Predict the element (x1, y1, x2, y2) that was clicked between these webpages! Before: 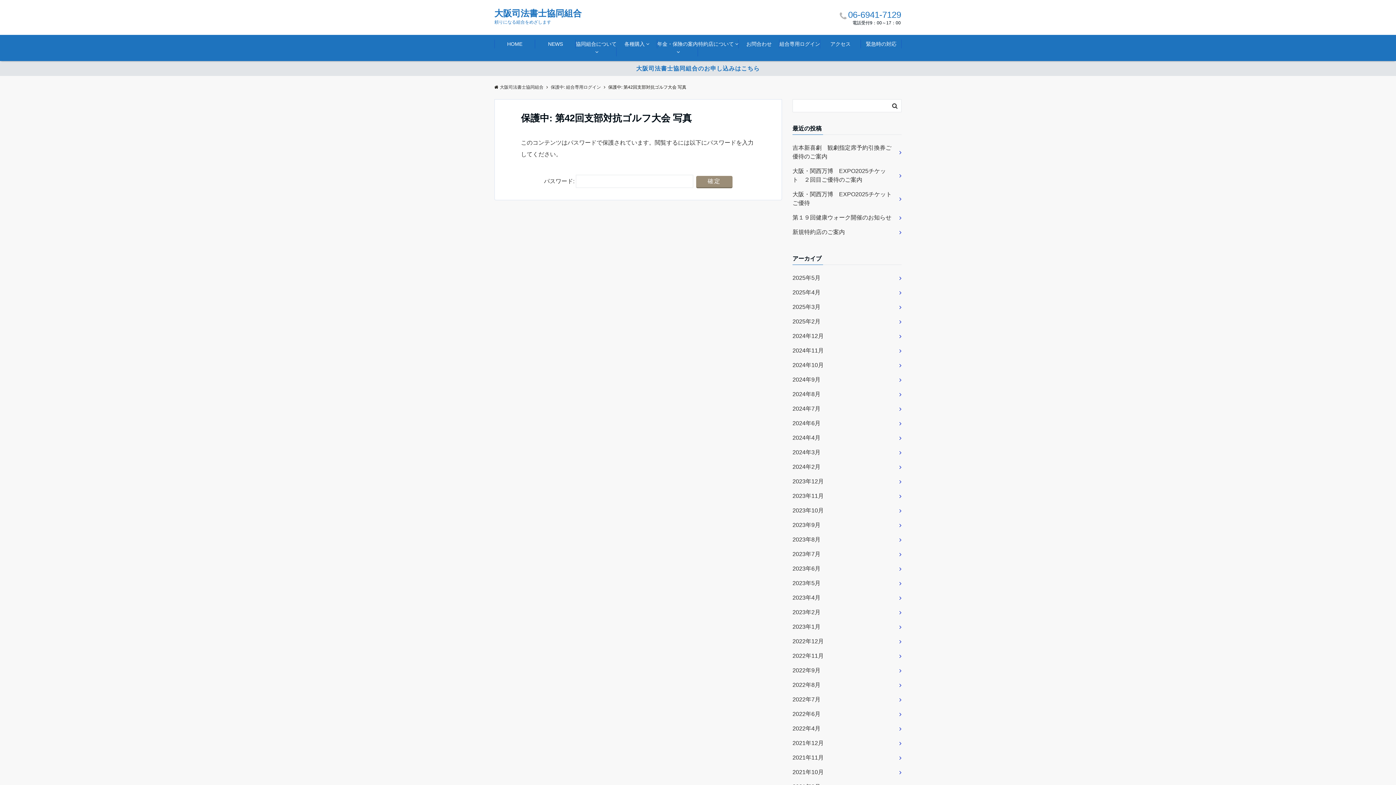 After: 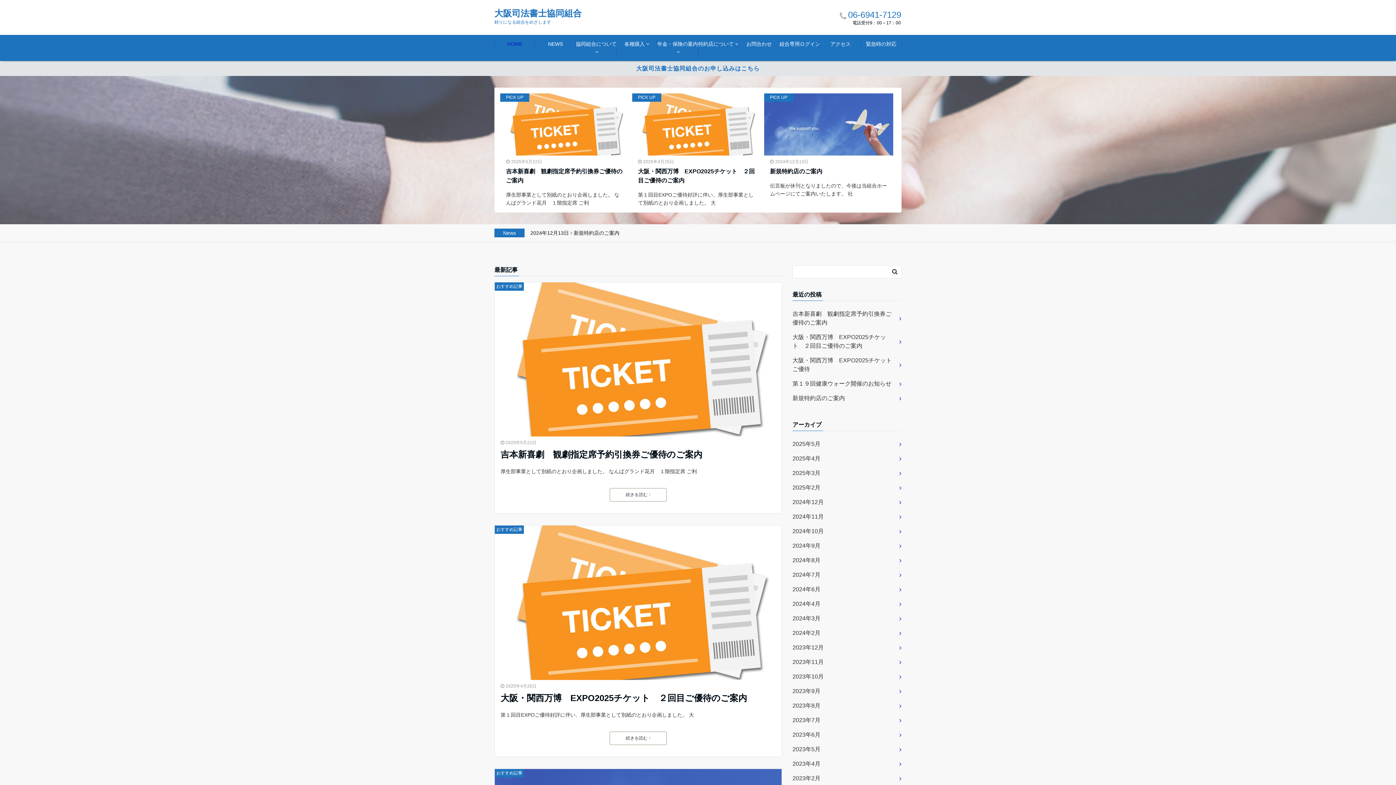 Action: label: HOME bbox: (494, 34, 535, 53)